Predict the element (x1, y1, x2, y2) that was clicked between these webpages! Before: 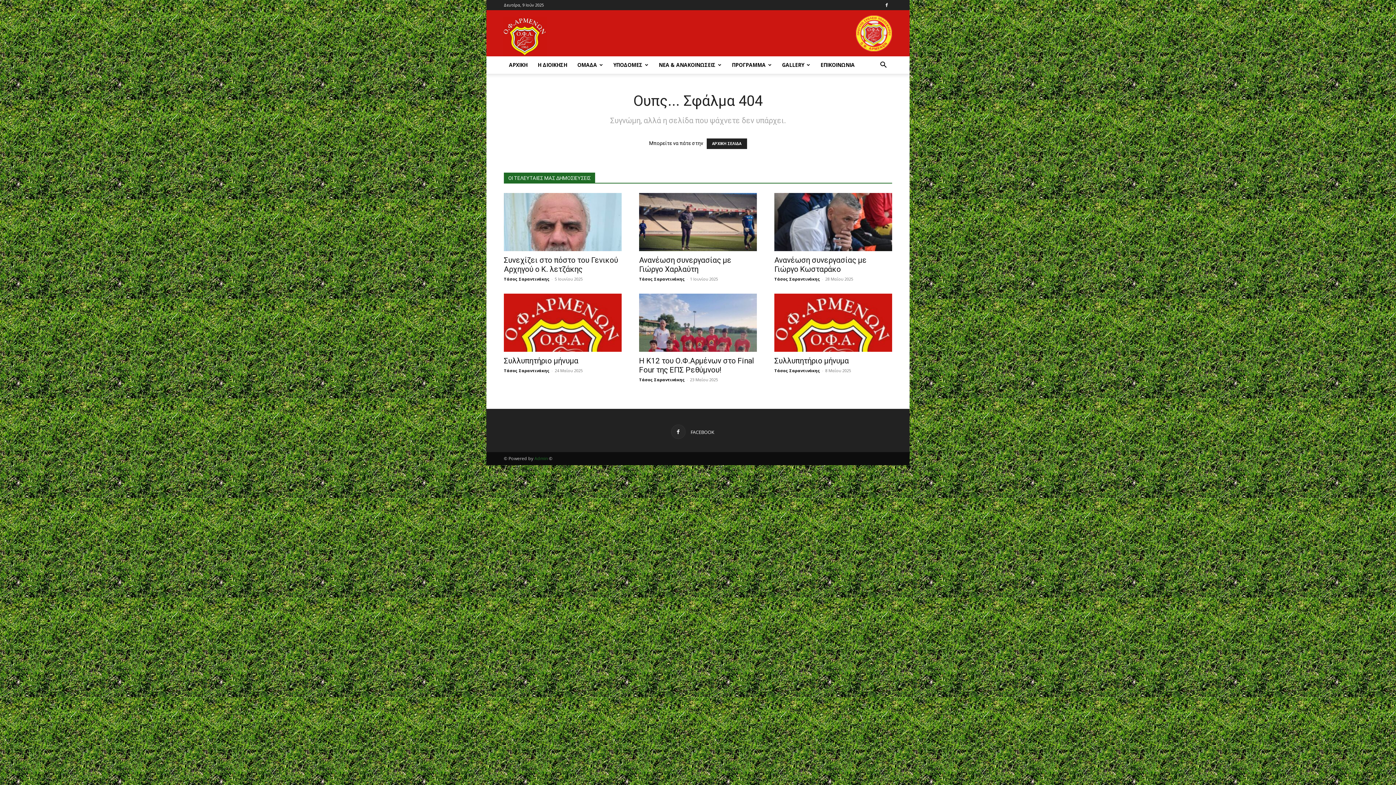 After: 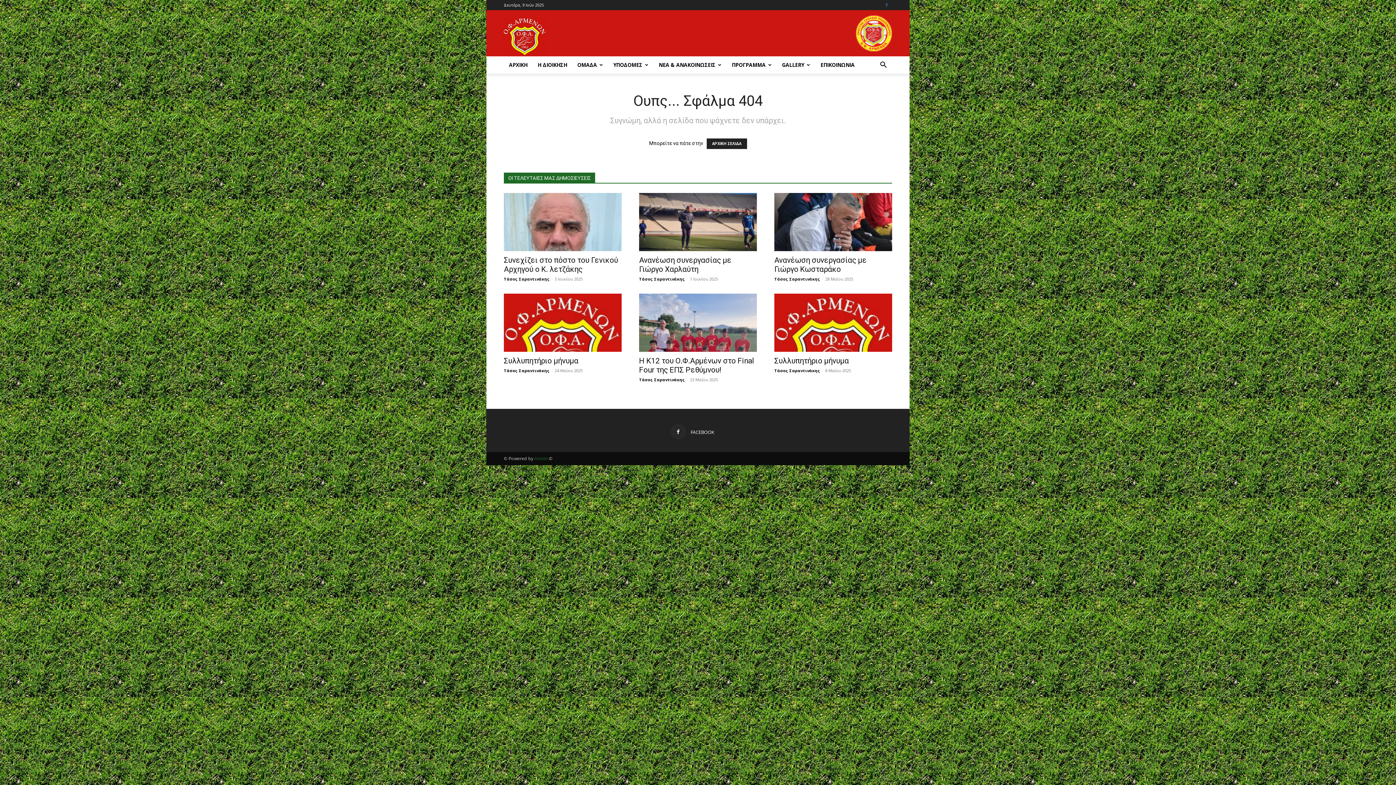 Action: bbox: (881, 0, 892, 10)